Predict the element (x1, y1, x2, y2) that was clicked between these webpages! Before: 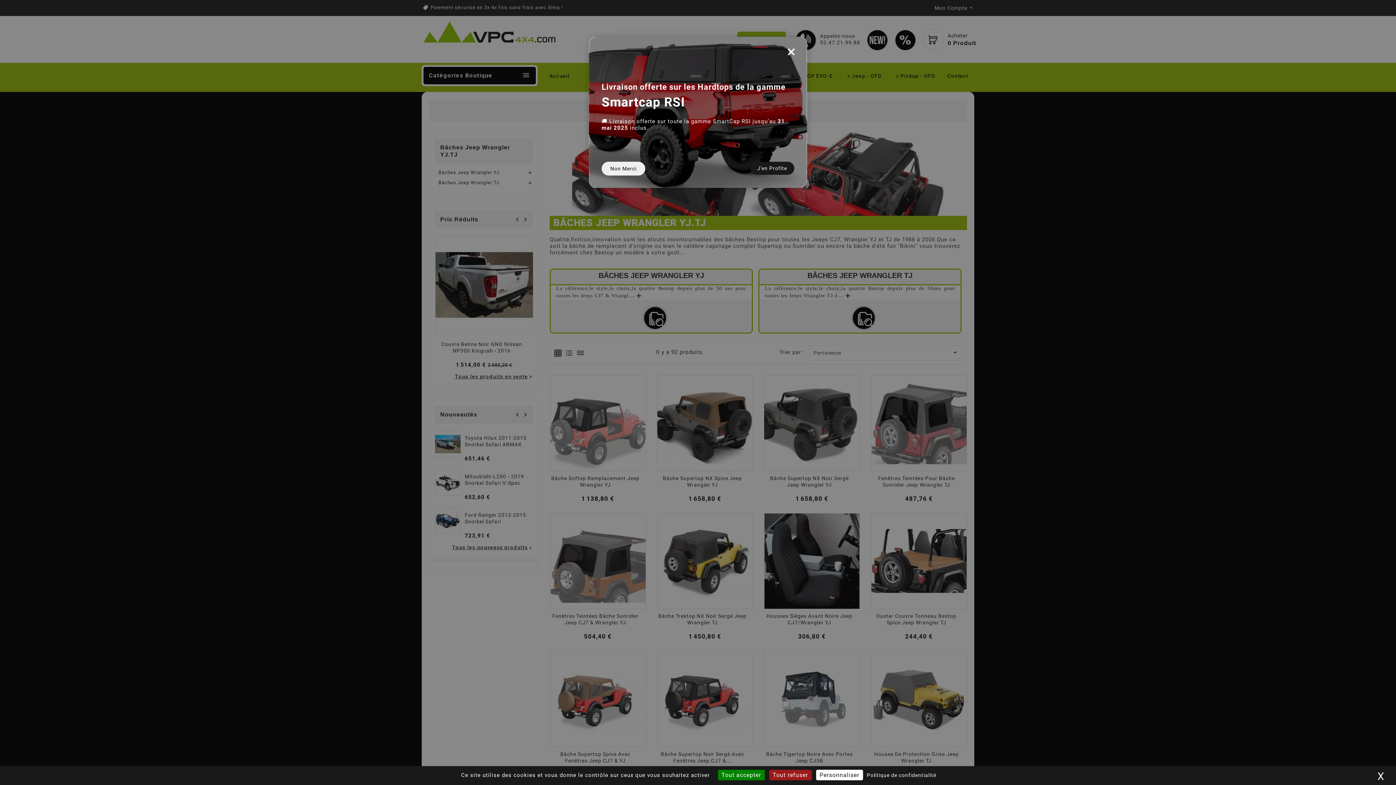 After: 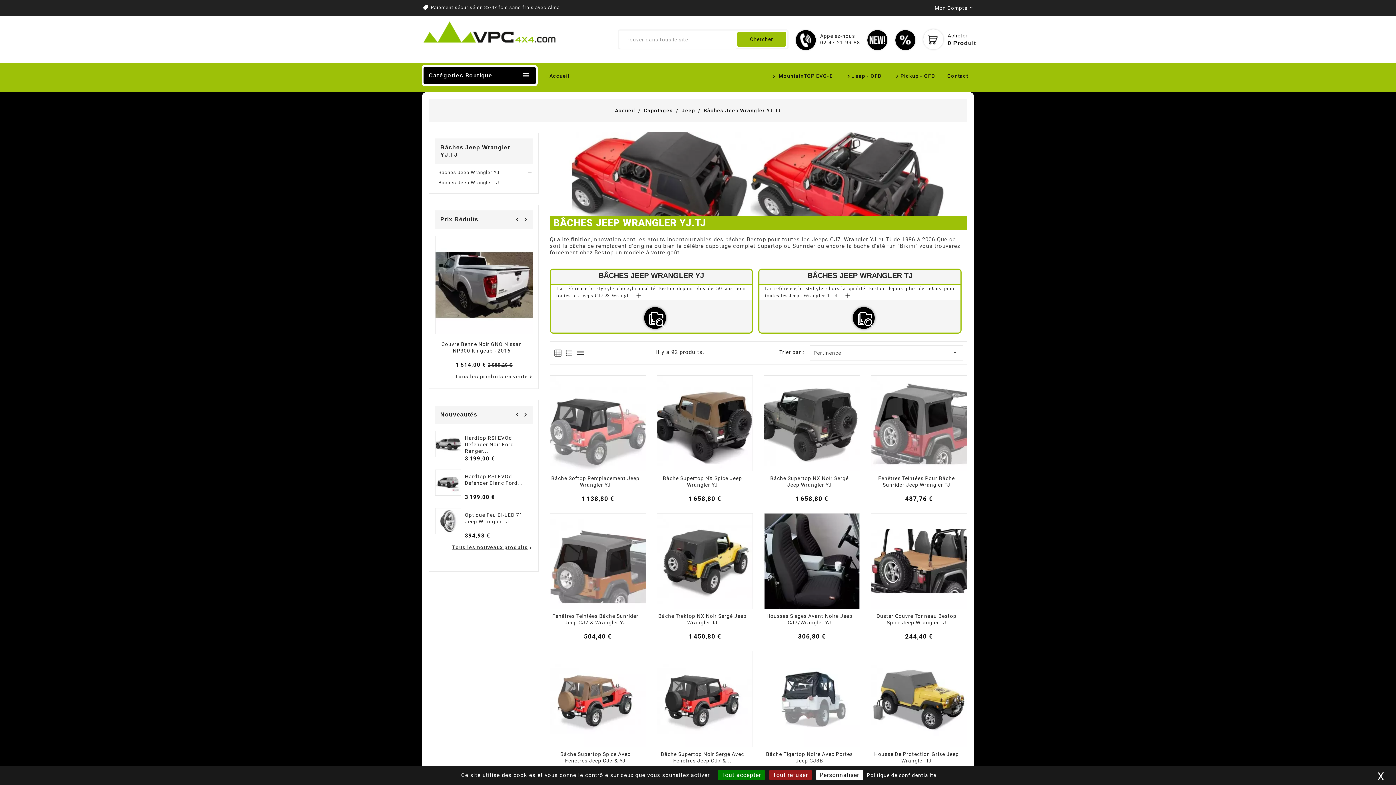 Action: bbox: (601, 123, 645, 137) label: Non Merci